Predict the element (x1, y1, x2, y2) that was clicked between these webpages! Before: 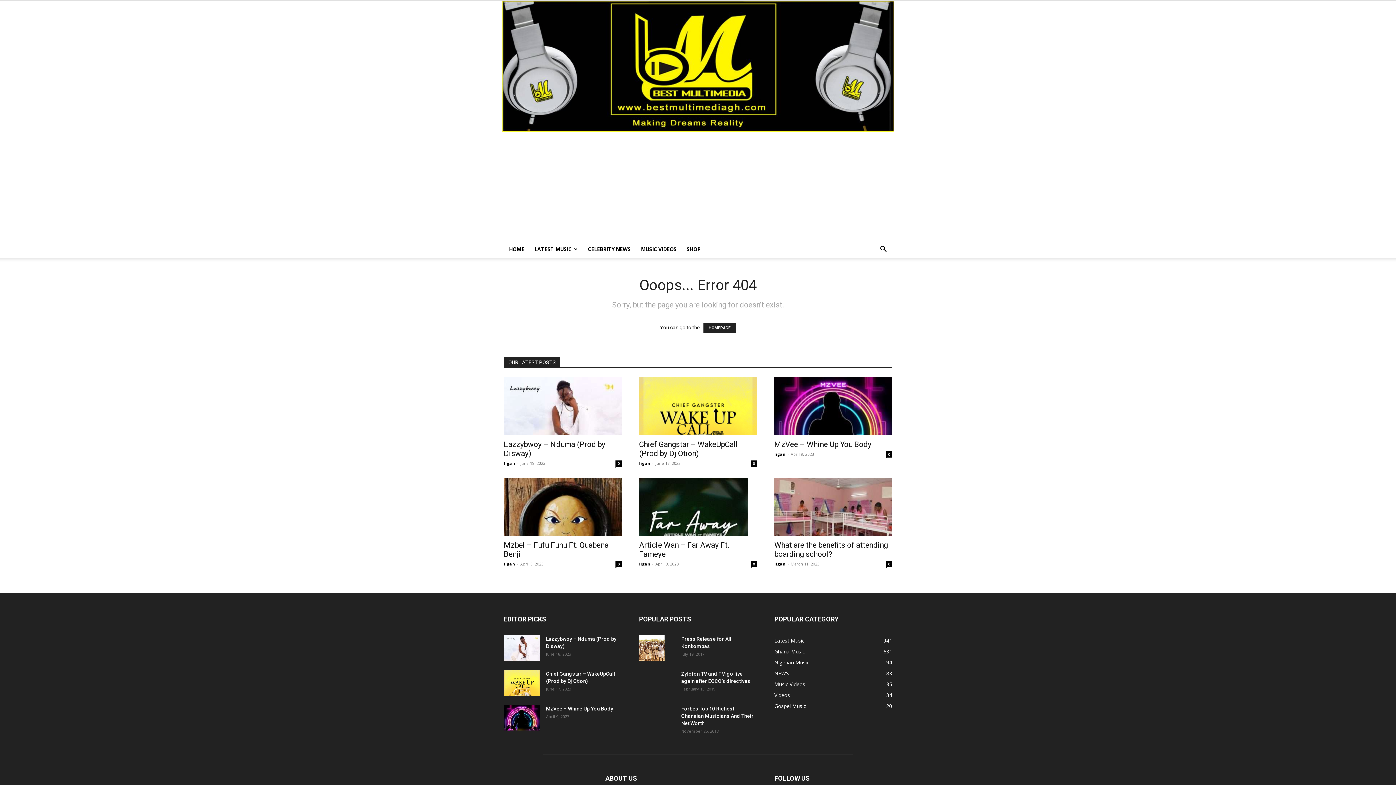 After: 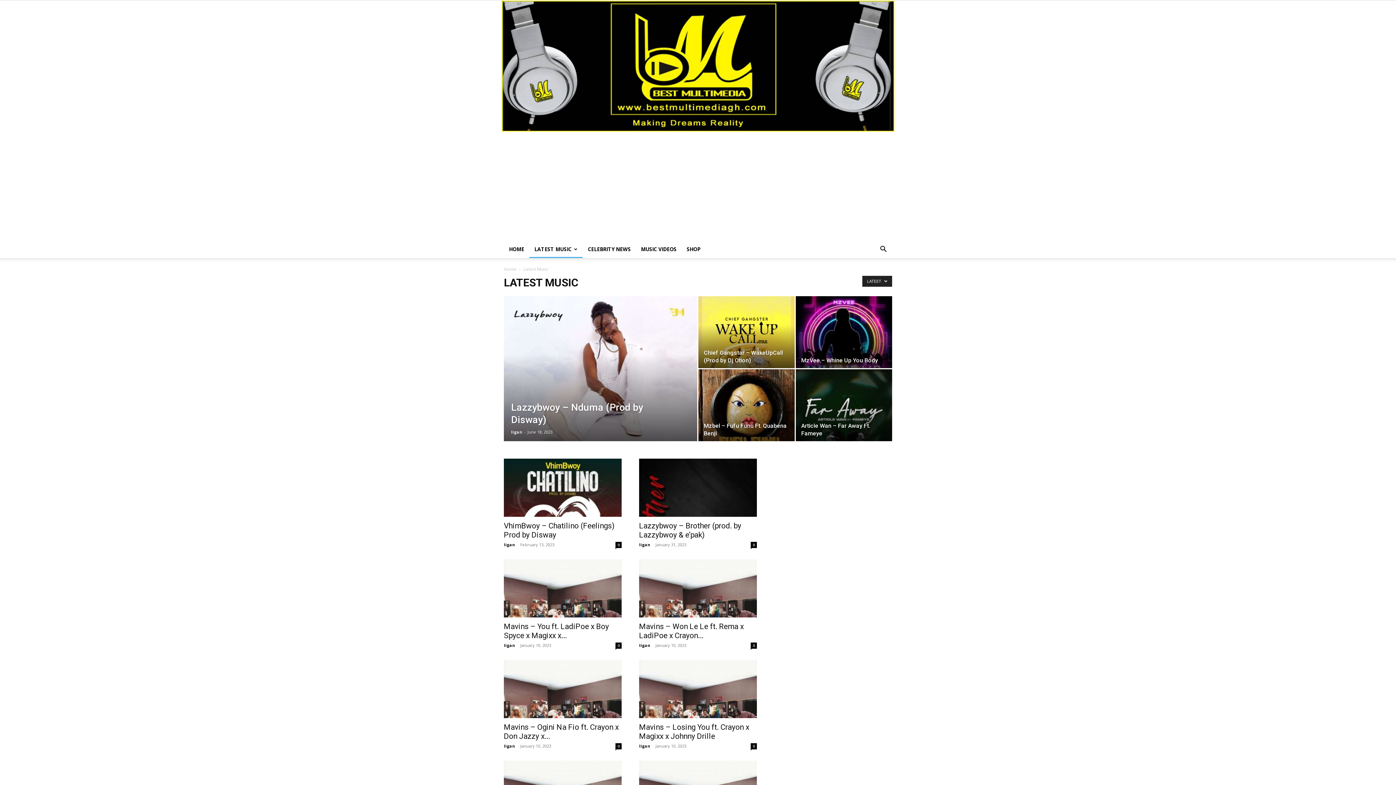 Action: label: Latest Music
941 bbox: (774, 637, 804, 644)